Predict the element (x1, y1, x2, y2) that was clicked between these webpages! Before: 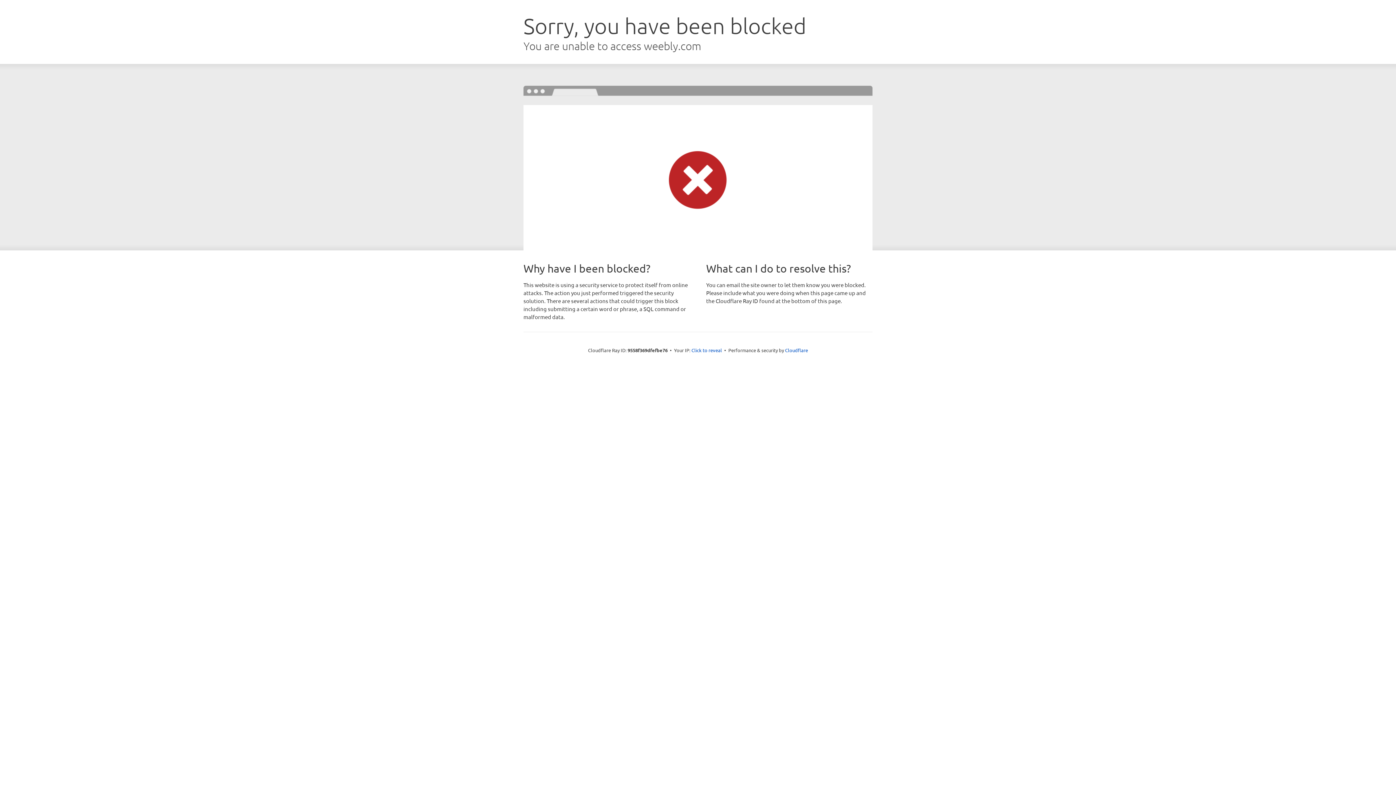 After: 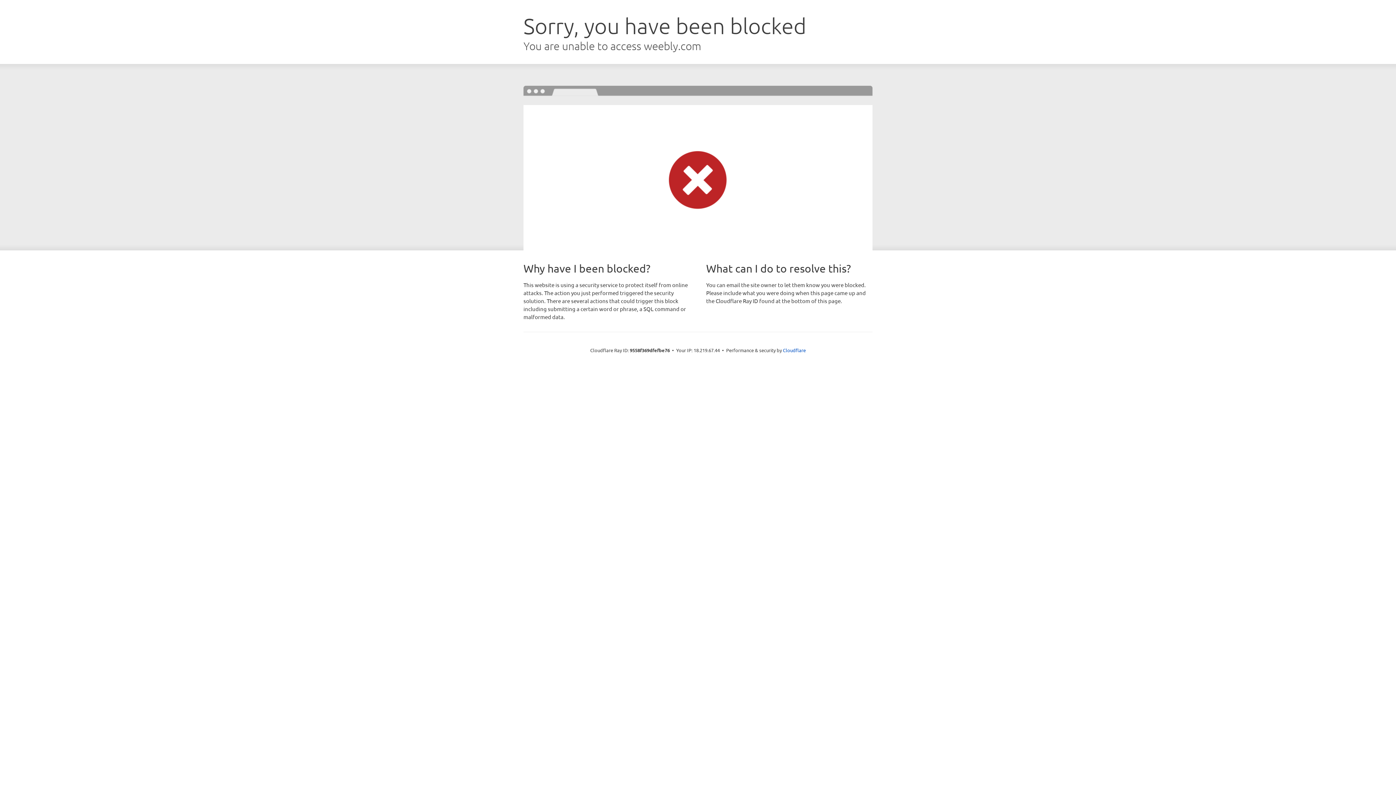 Action: bbox: (691, 346, 722, 353) label: Click to reveal